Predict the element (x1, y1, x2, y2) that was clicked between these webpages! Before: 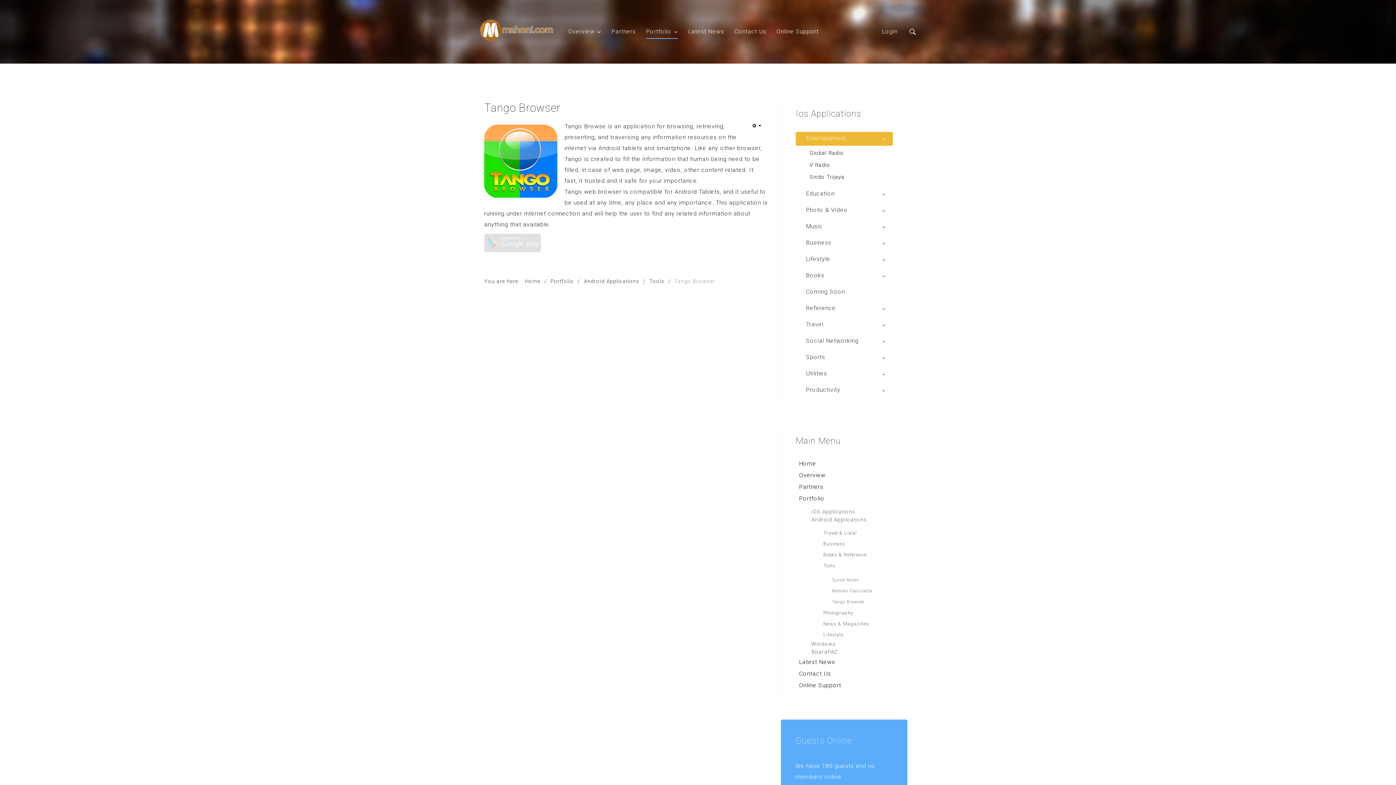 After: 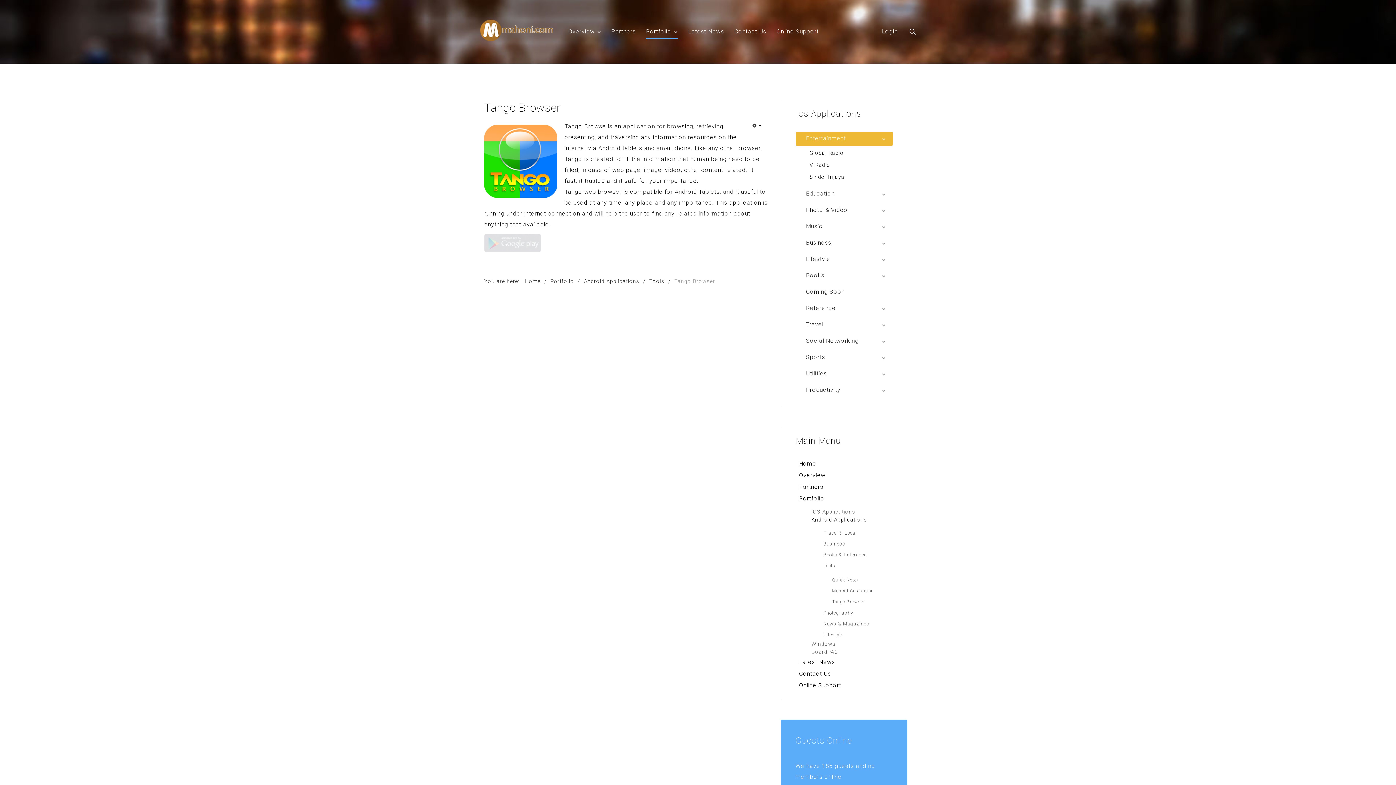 Action: bbox: (808, 517, 893, 522) label: Android Applications